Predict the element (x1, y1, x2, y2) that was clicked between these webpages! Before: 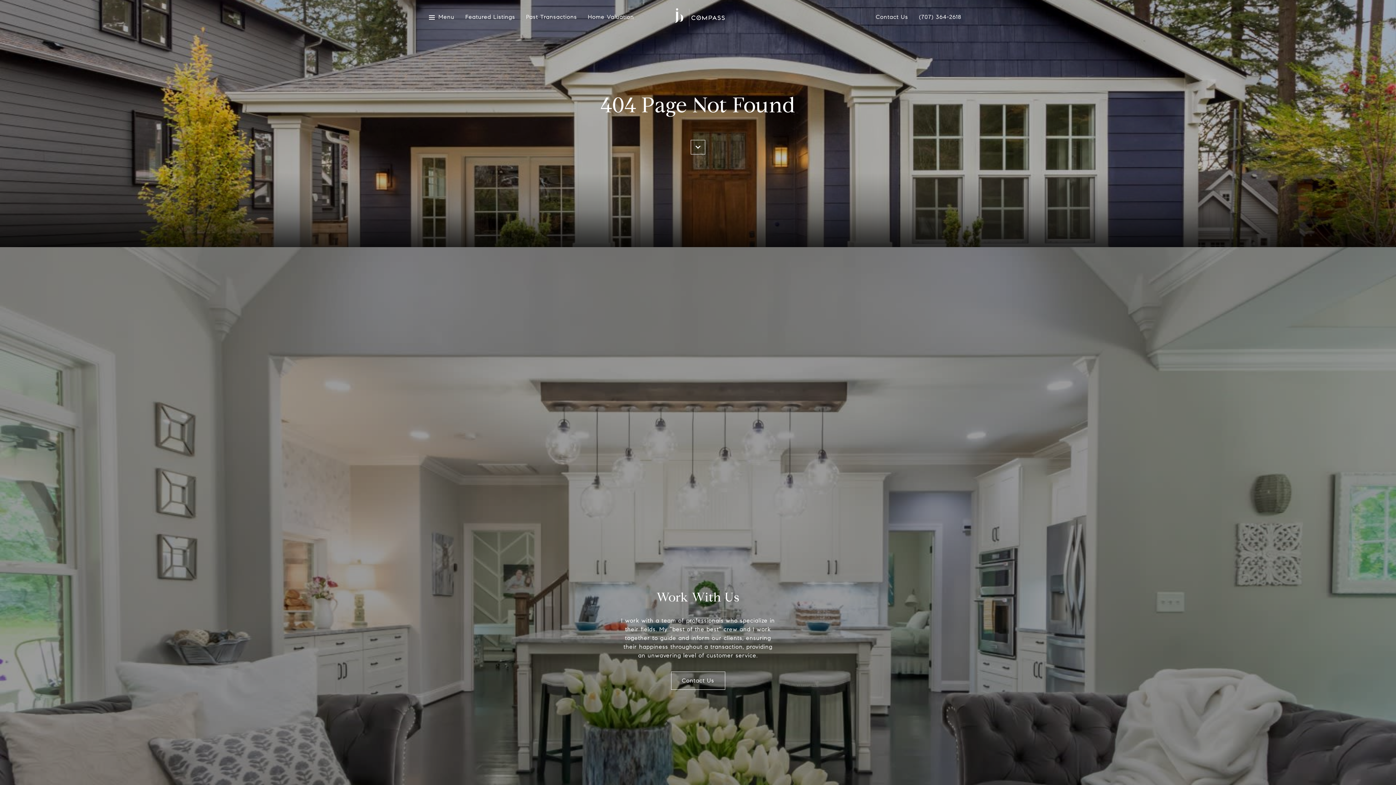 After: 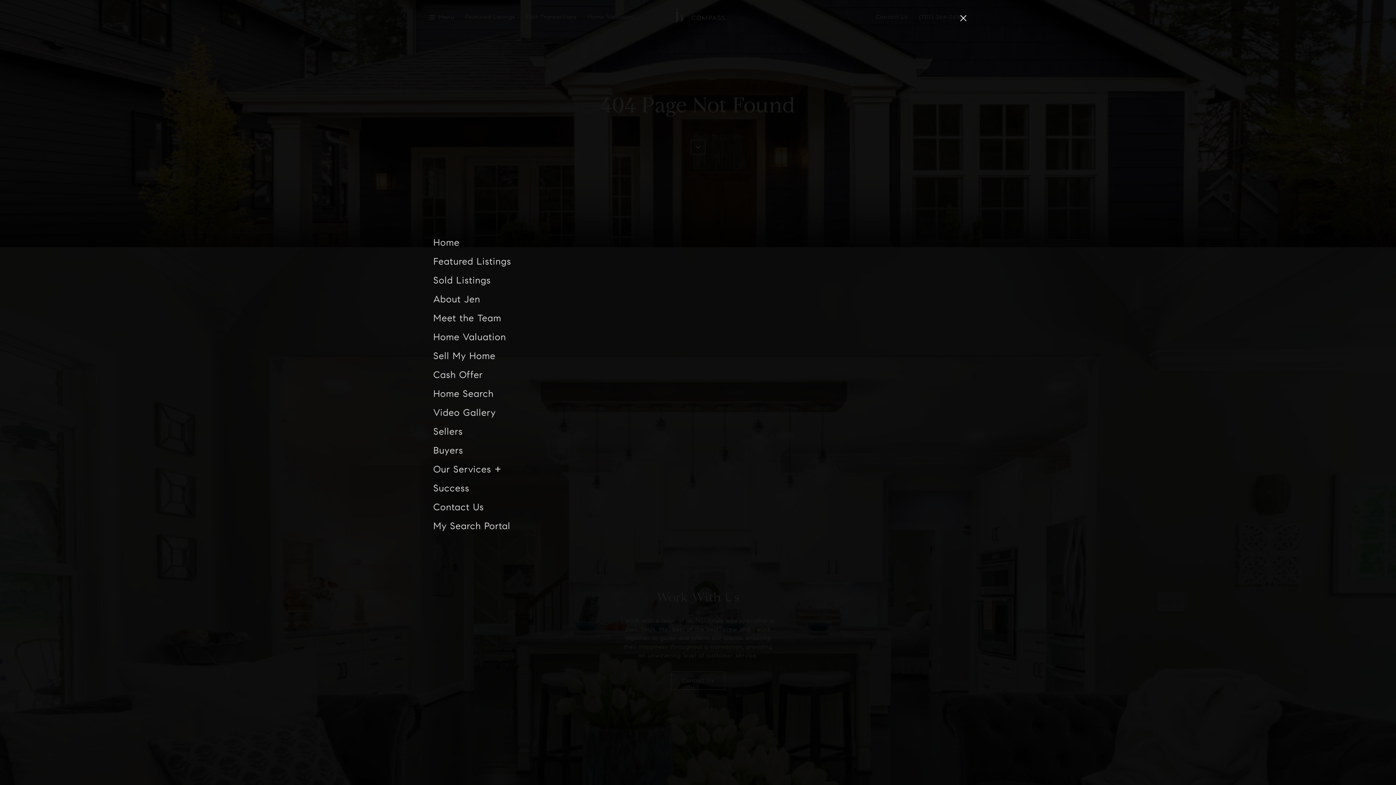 Action: bbox: (429, 10, 454, 23) label: Menu